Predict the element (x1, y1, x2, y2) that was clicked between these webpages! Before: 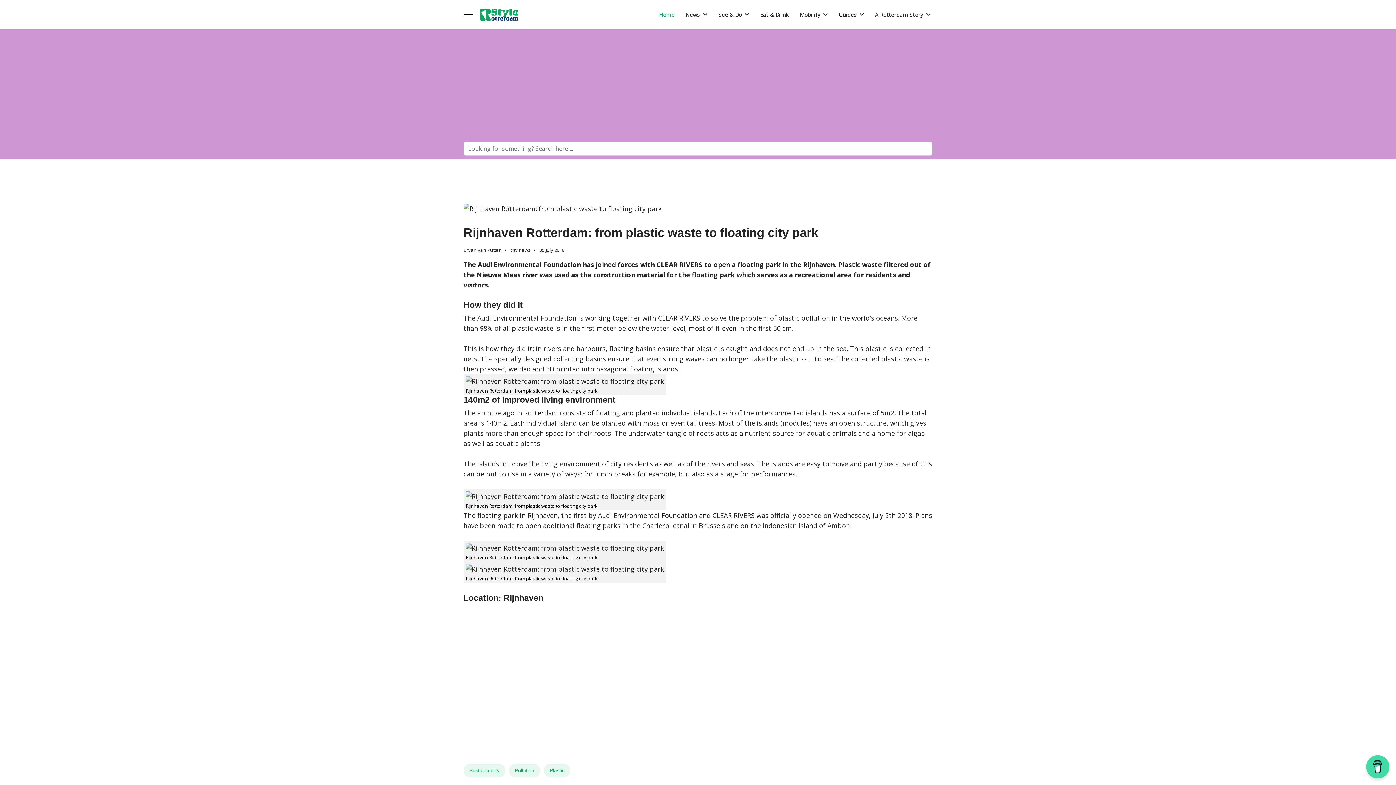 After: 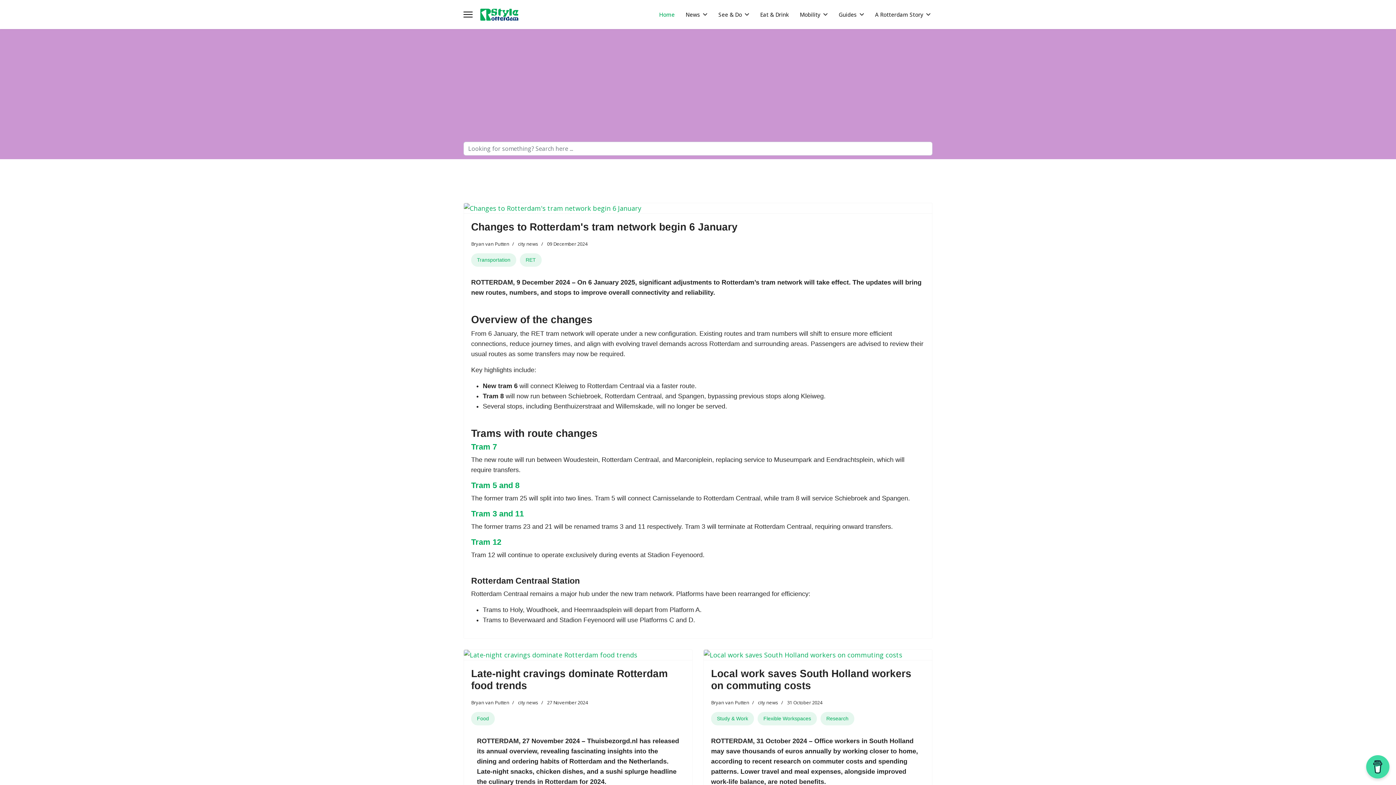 Action: bbox: (510, 246, 530, 253) label: city news